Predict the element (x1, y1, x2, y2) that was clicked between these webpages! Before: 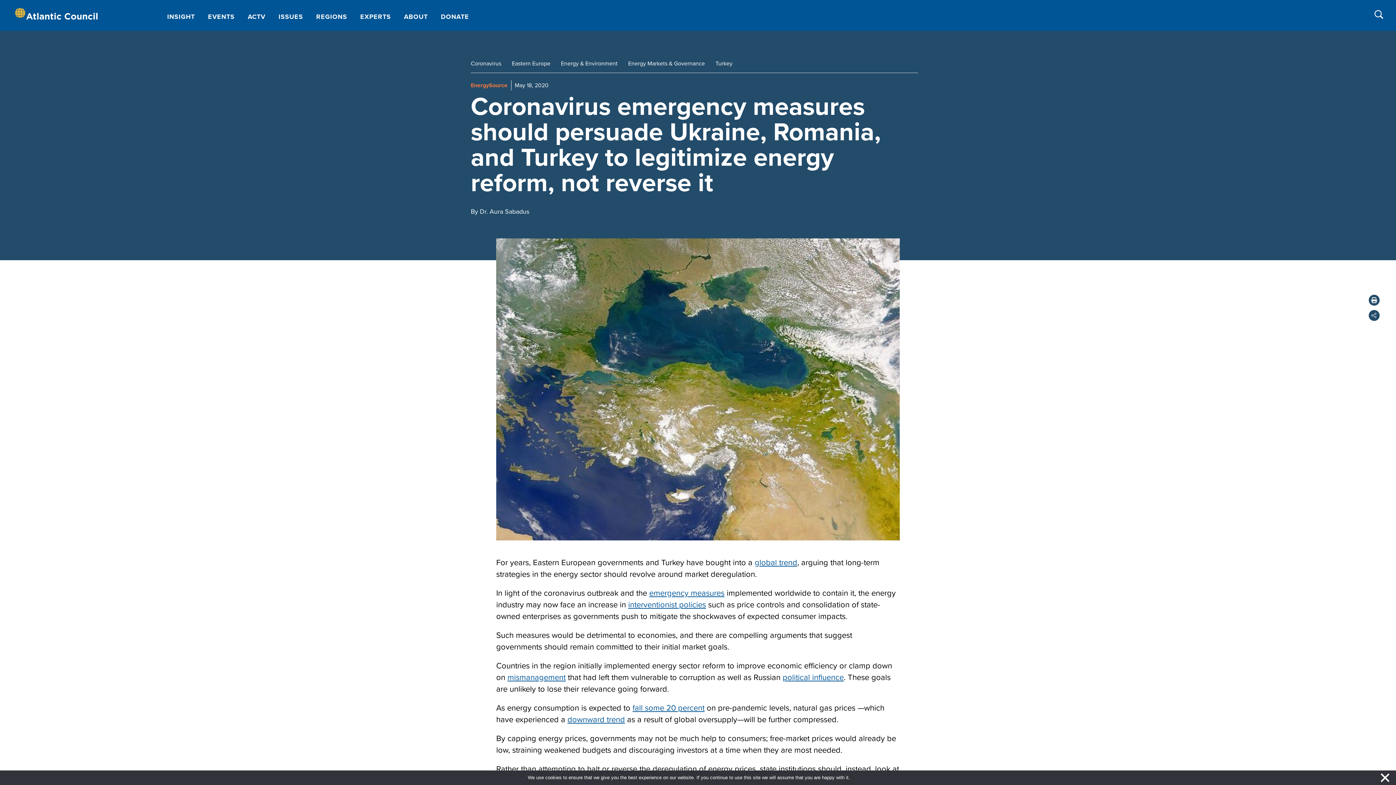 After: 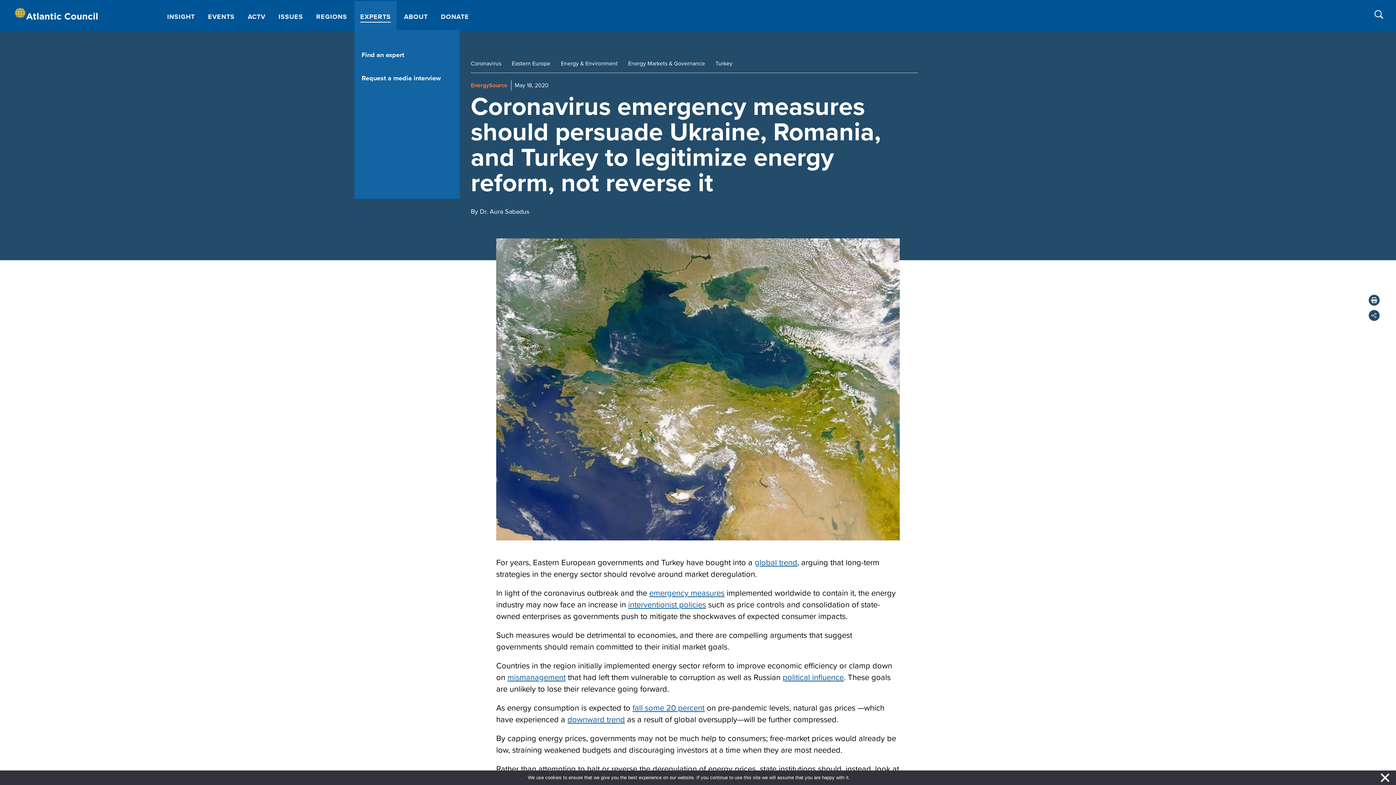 Action: label: EXPERTS bbox: (354, 1, 396, 29)